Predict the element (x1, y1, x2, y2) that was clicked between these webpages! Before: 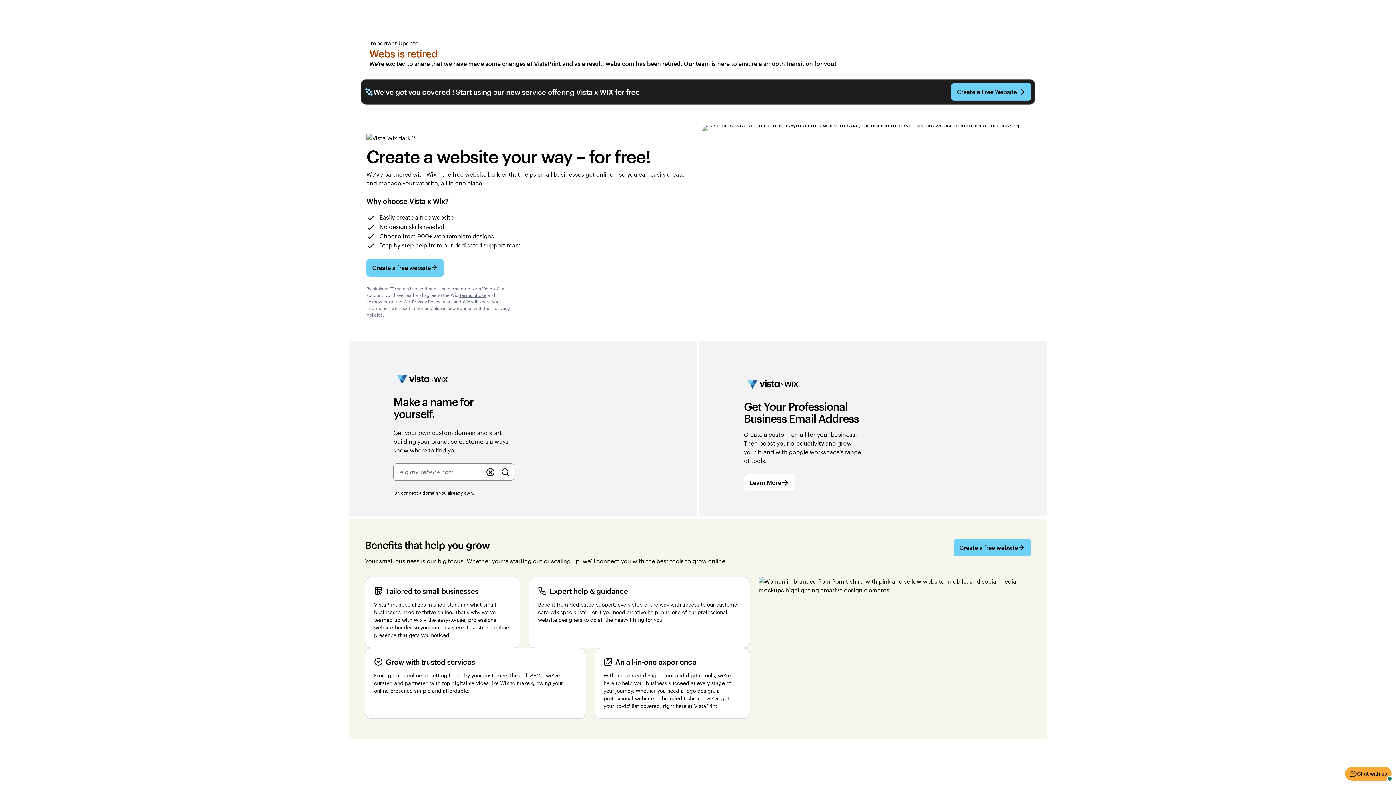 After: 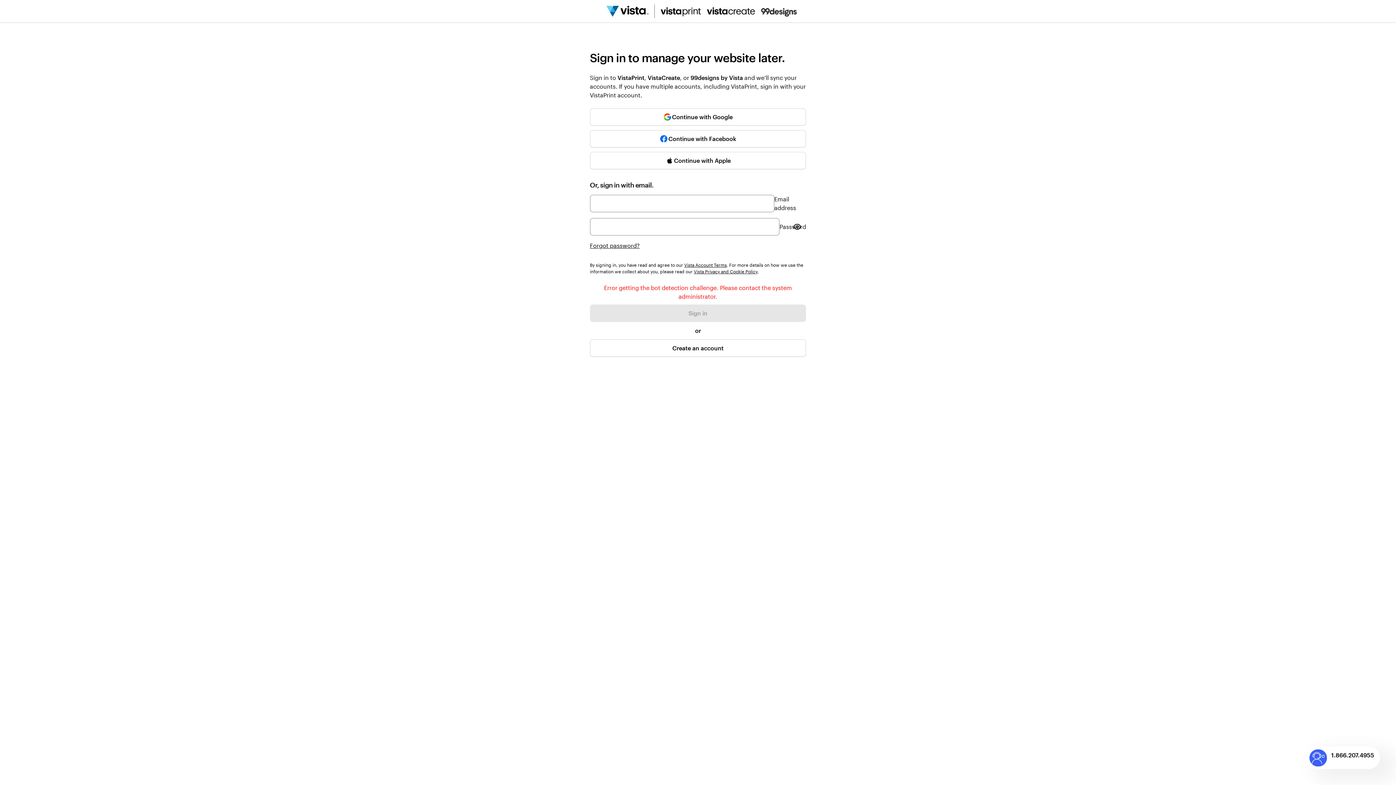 Action: bbox: (951, 83, 1031, 100) label: Create a Free Website